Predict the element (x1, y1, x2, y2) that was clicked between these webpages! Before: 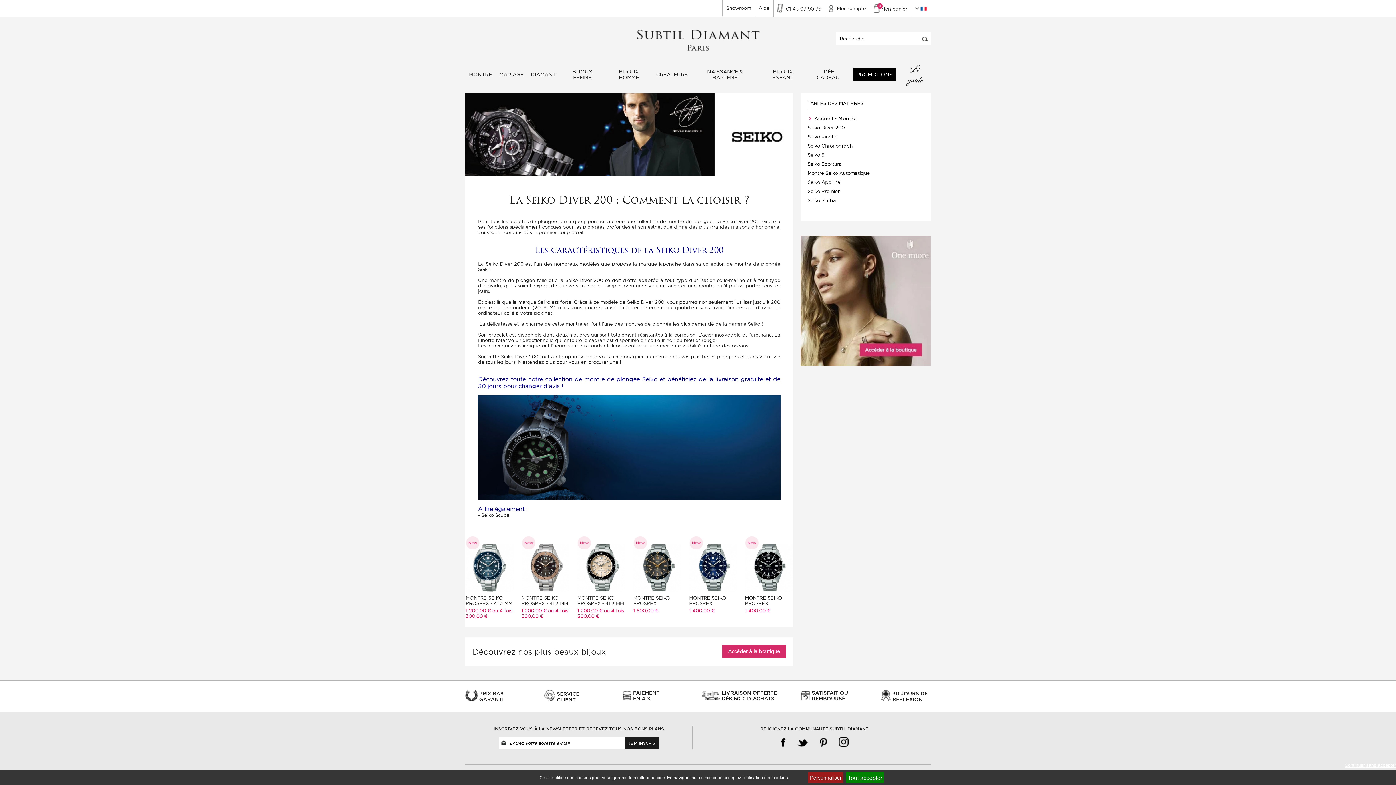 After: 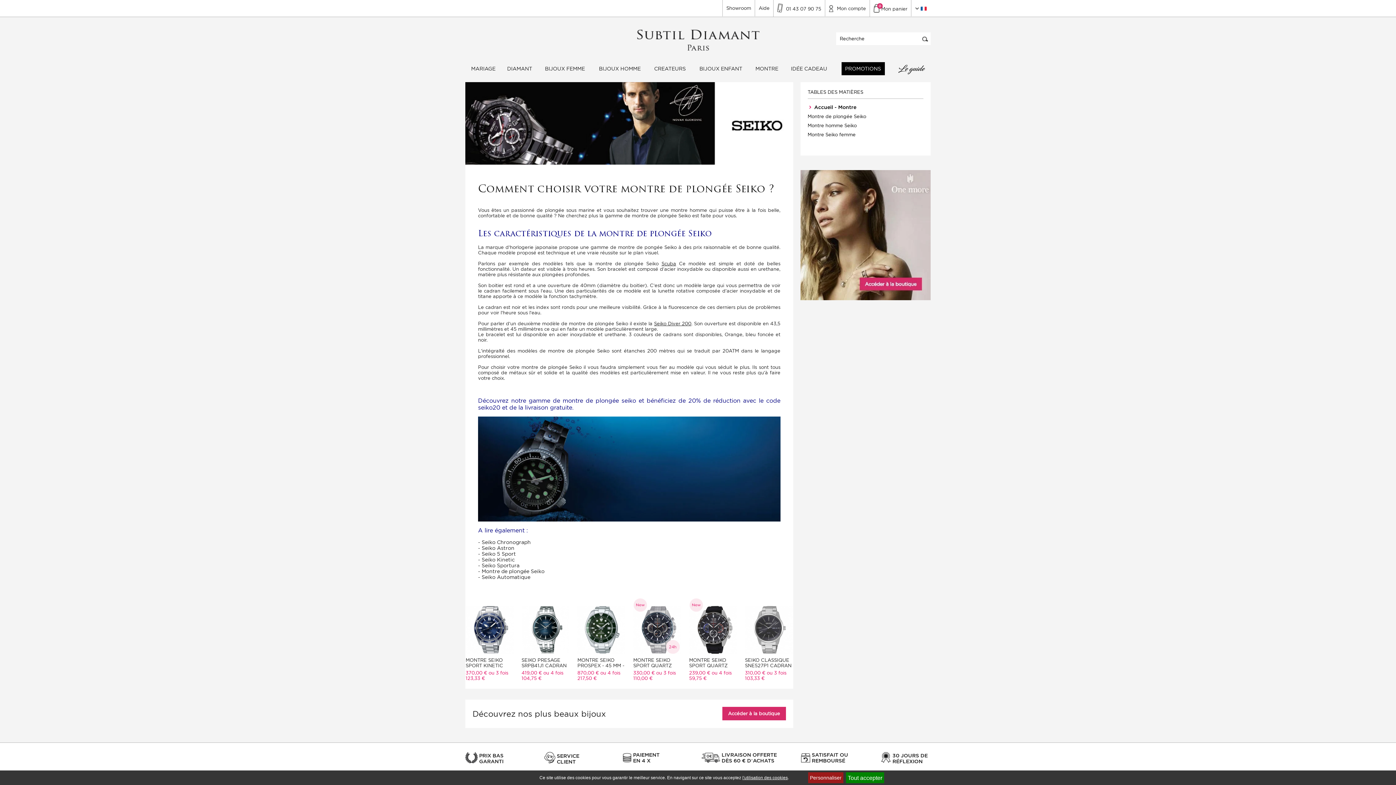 Action: bbox: (667, 219, 712, 224) label: montre de plongée